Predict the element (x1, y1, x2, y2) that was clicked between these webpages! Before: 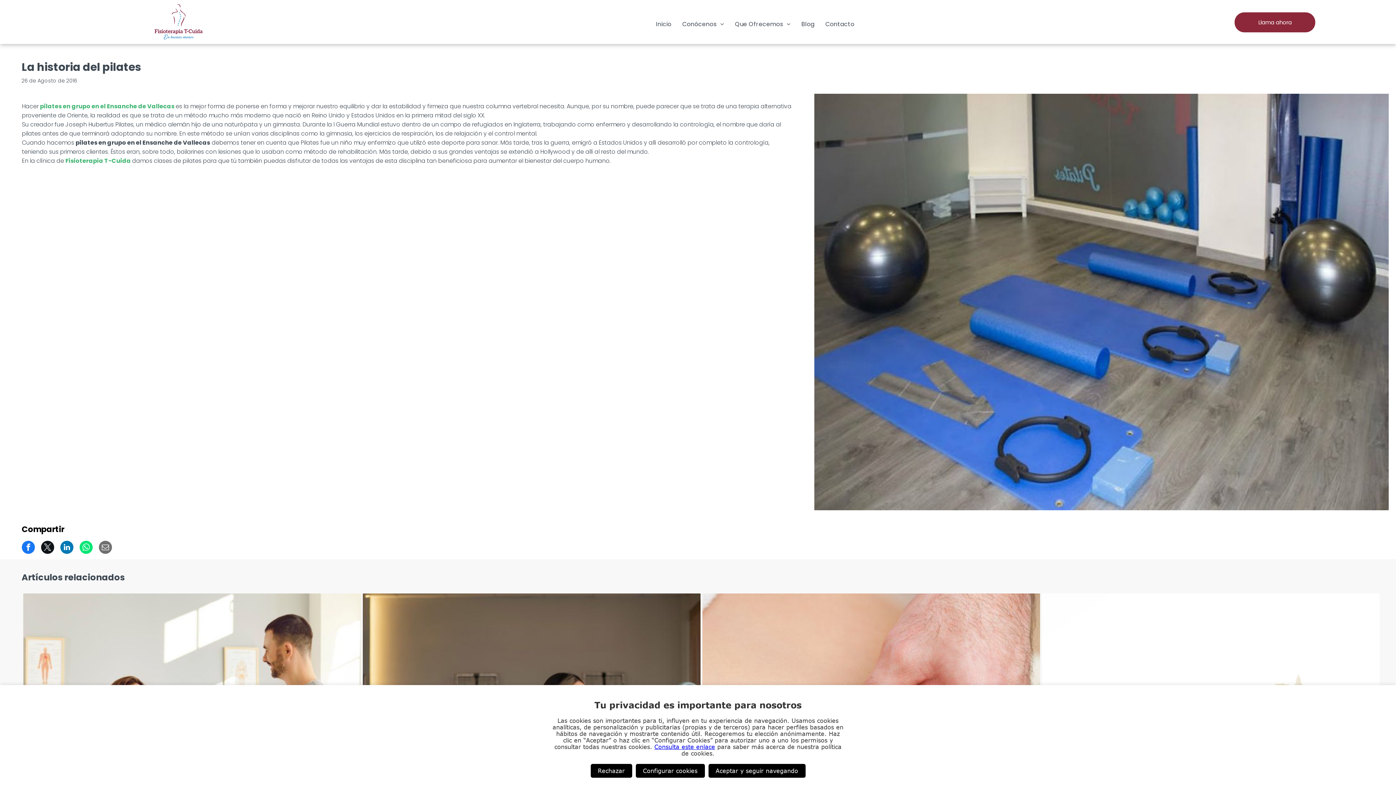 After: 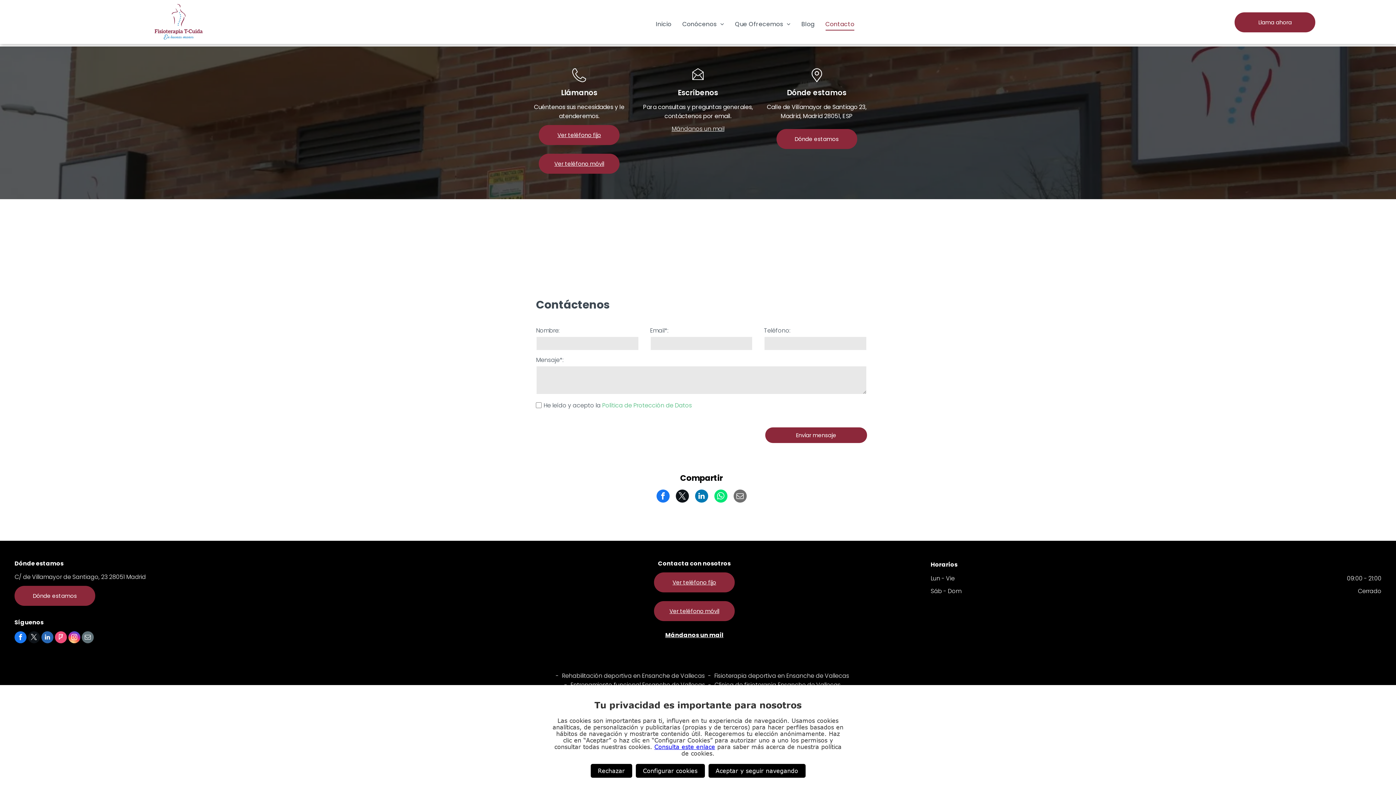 Action: bbox: (820, 17, 860, 30) label: Contacto